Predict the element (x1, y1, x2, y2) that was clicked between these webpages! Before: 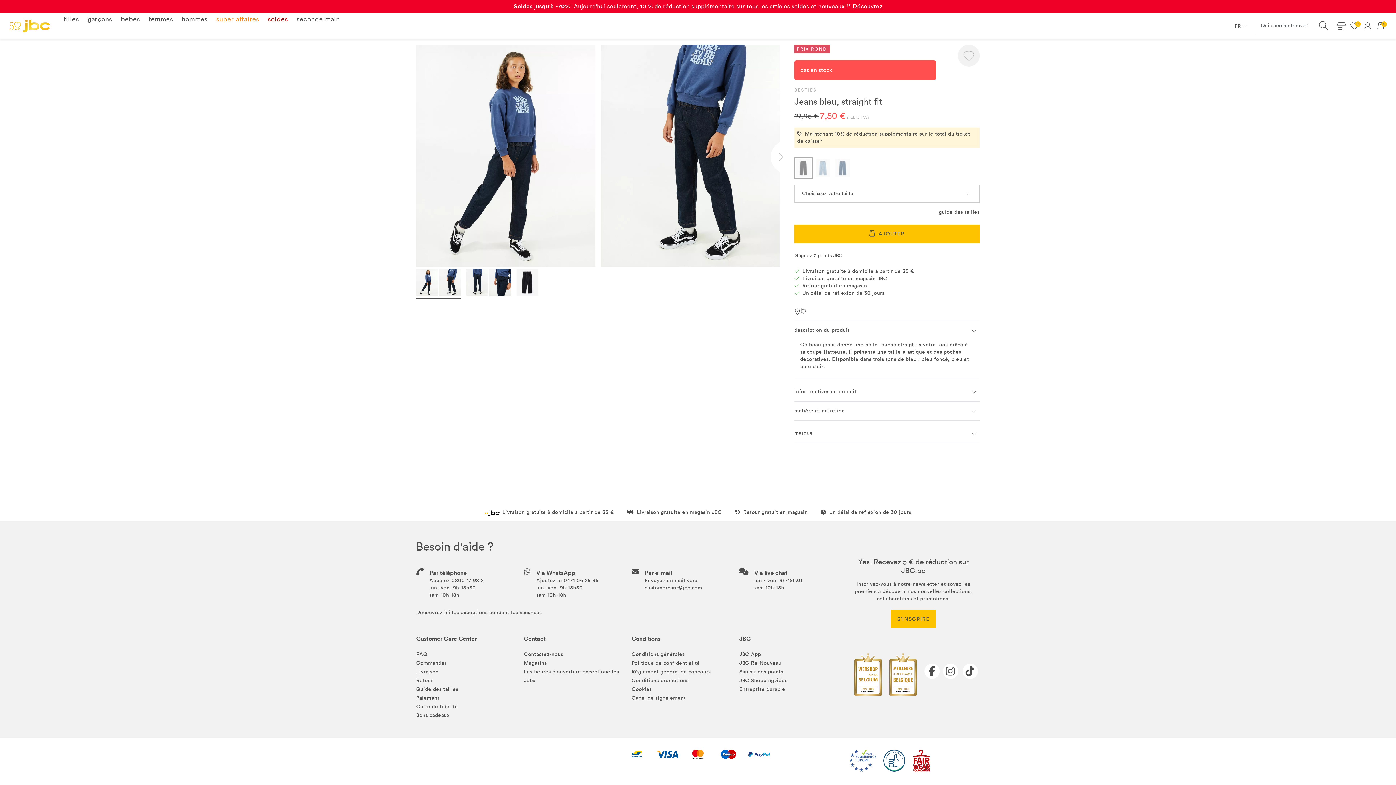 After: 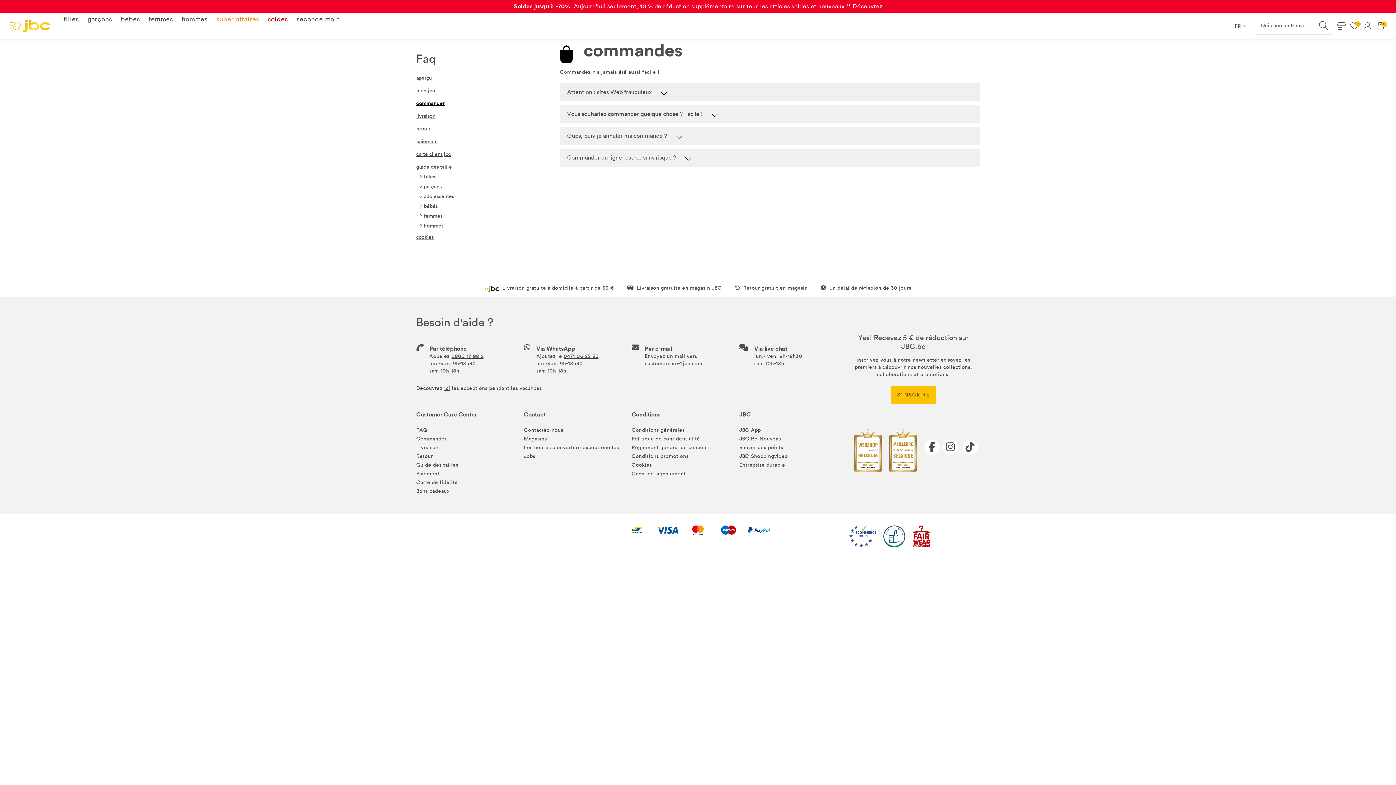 Action: bbox: (416, 660, 446, 666) label: Commander